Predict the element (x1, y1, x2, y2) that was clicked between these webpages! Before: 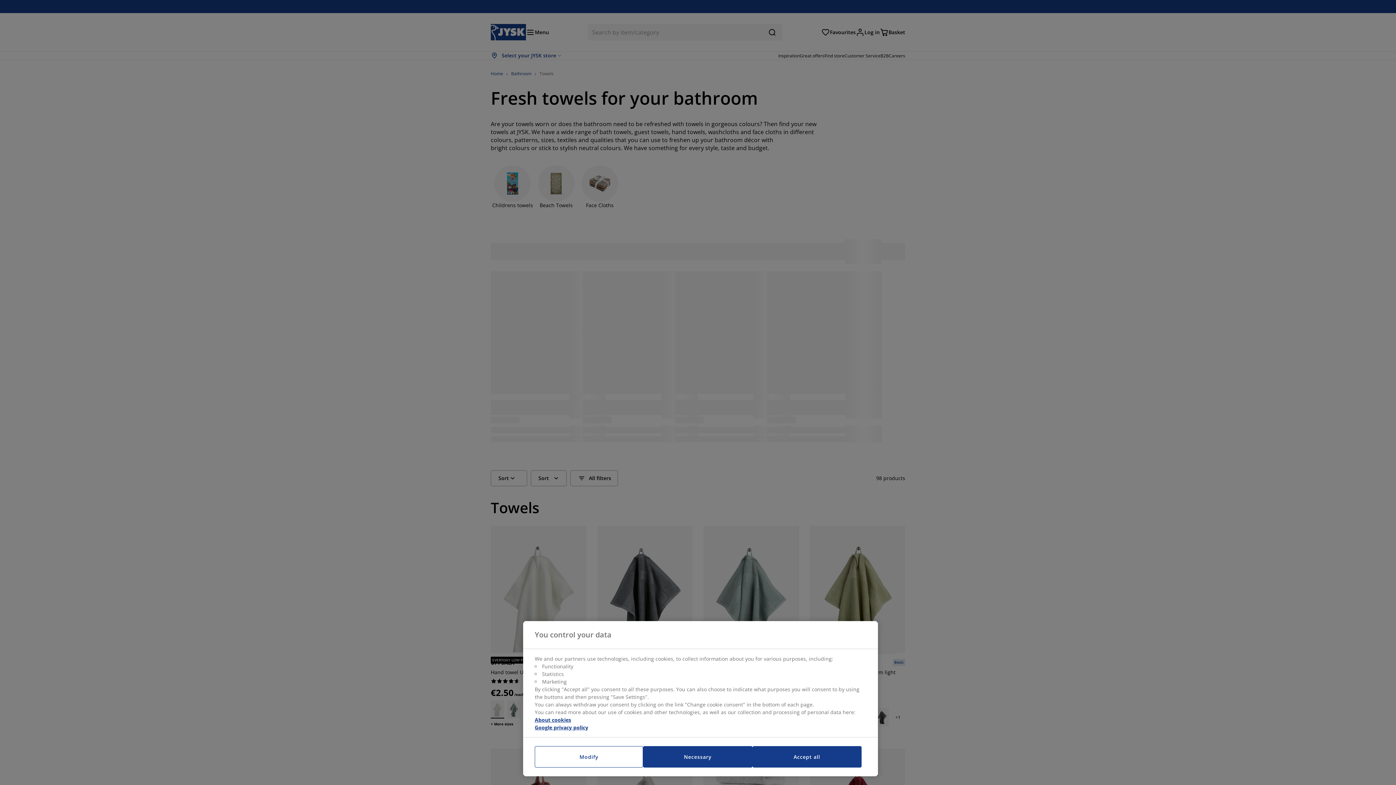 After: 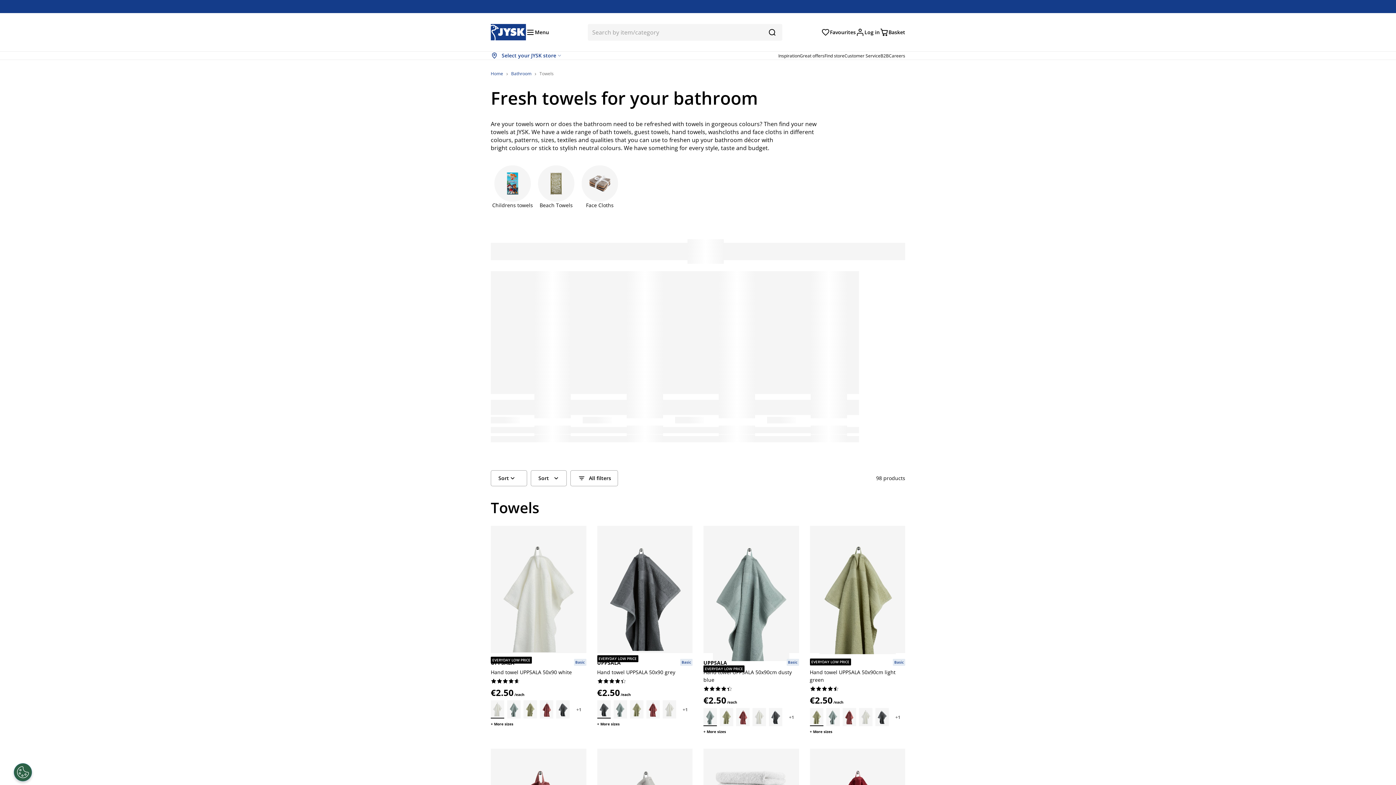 Action: label: Necessary bbox: (643, 746, 752, 768)